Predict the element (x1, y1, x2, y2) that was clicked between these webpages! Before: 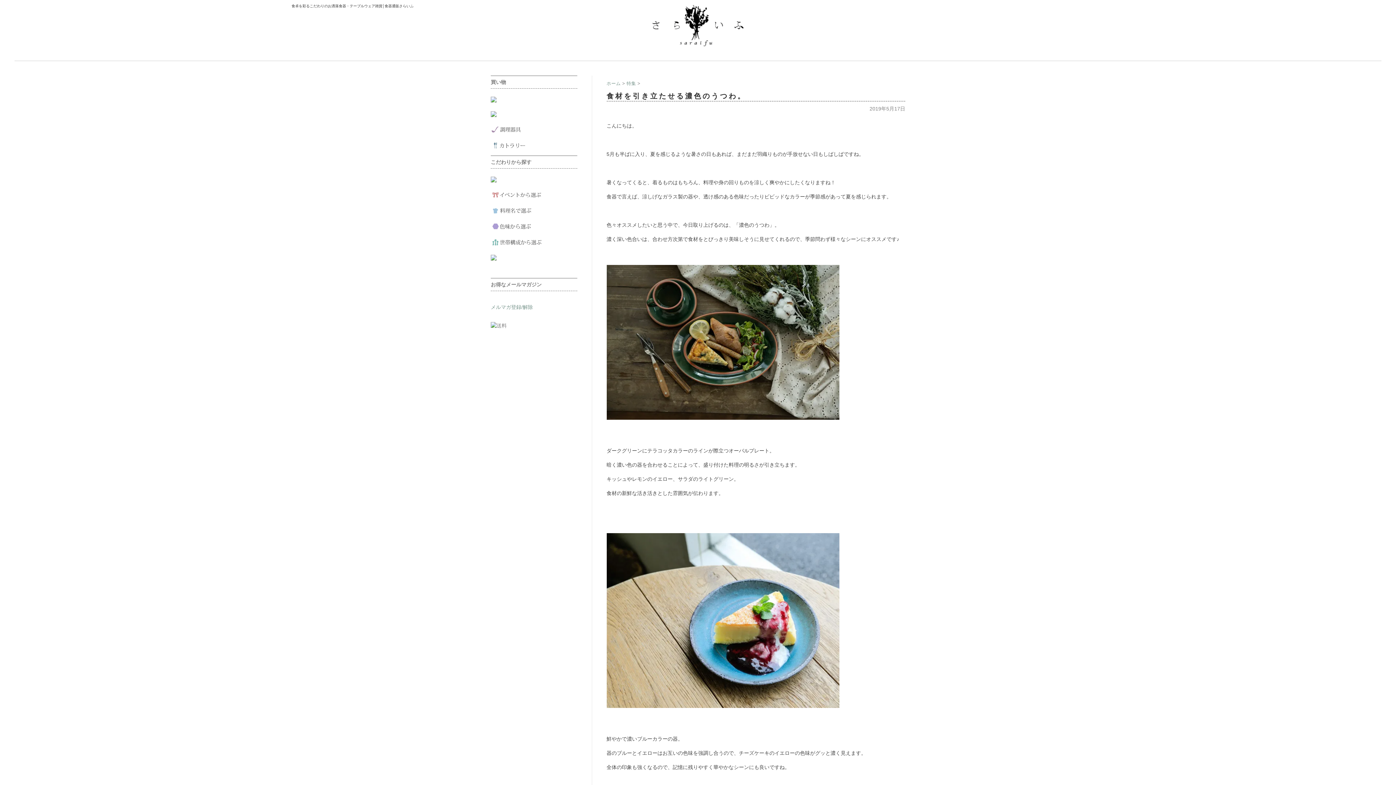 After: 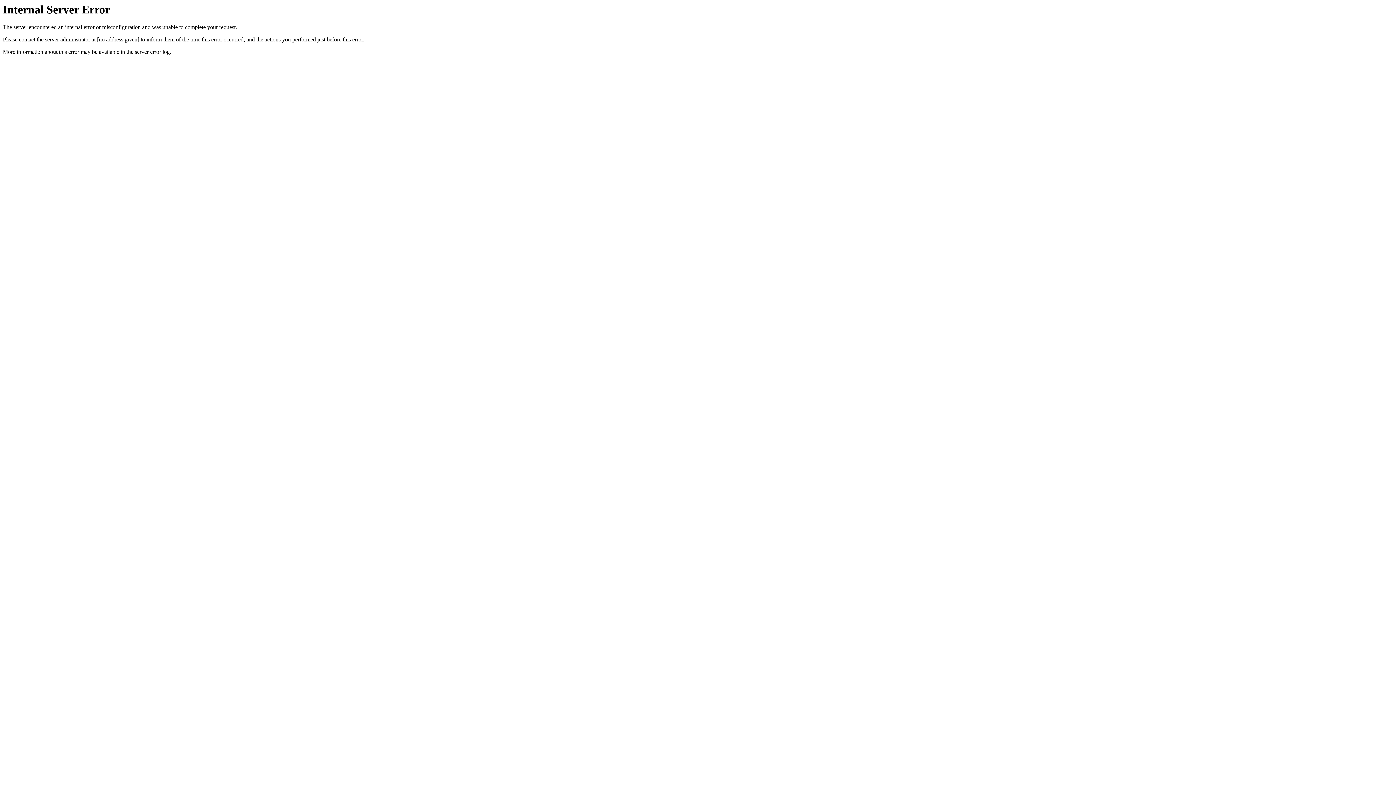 Action: bbox: (490, 223, 549, 229)